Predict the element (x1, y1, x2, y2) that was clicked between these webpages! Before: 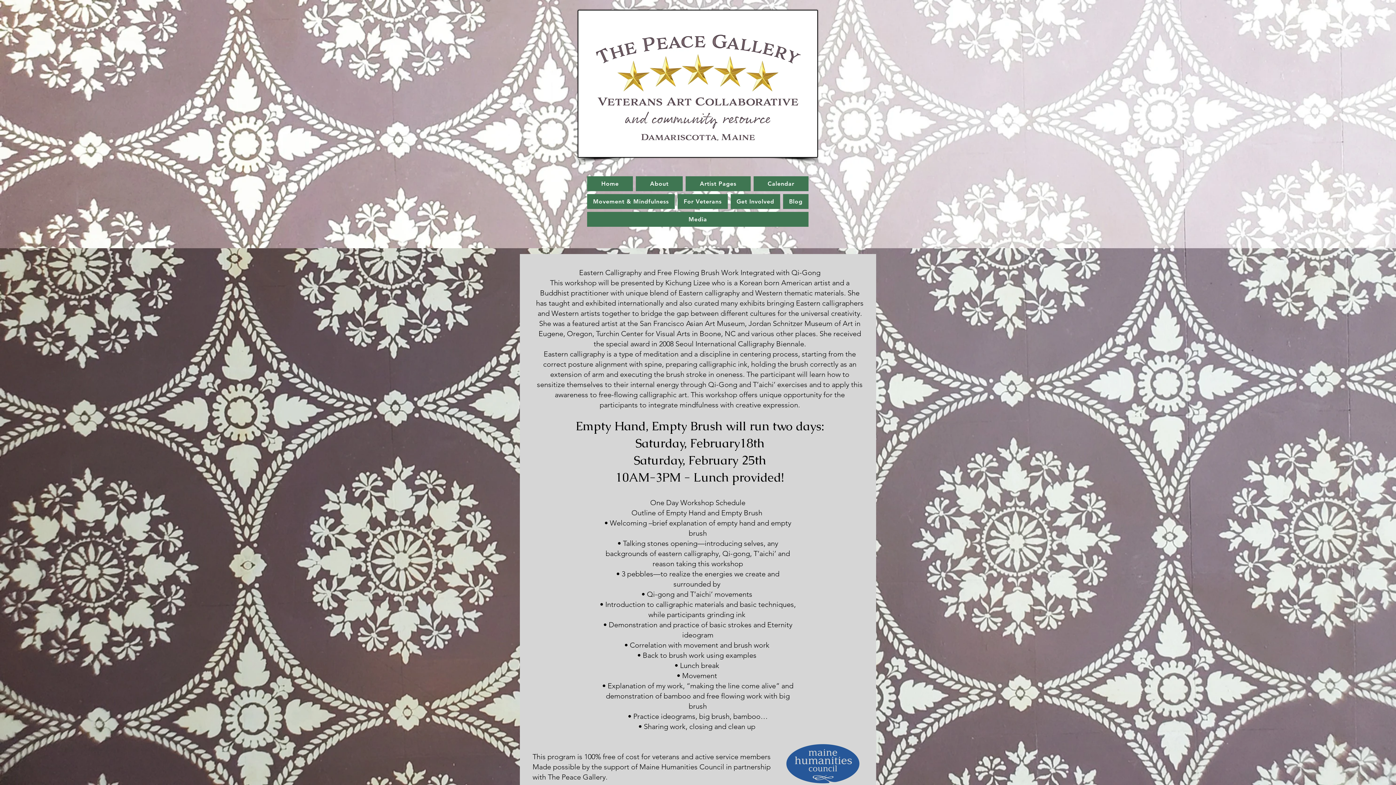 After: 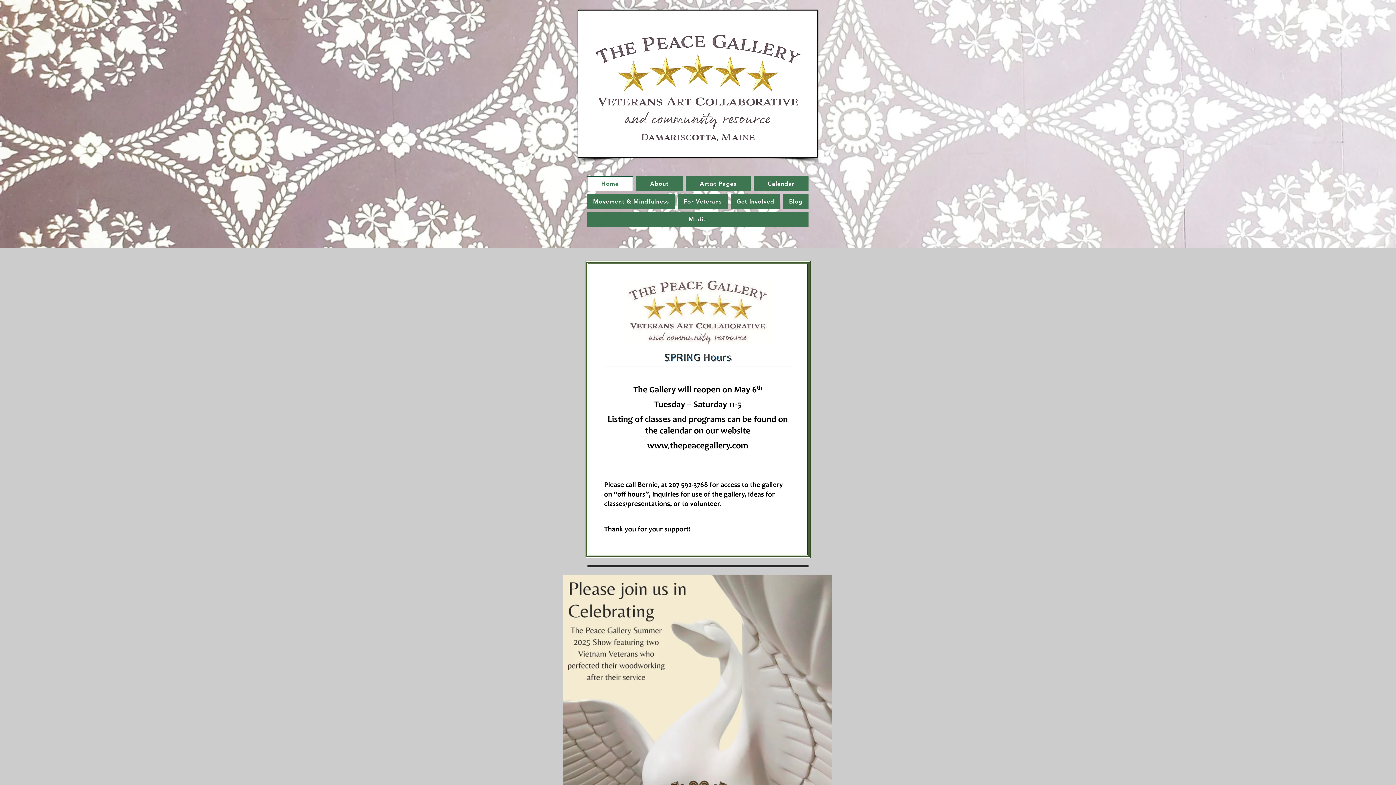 Action: label: Home bbox: (587, 176, 633, 191)